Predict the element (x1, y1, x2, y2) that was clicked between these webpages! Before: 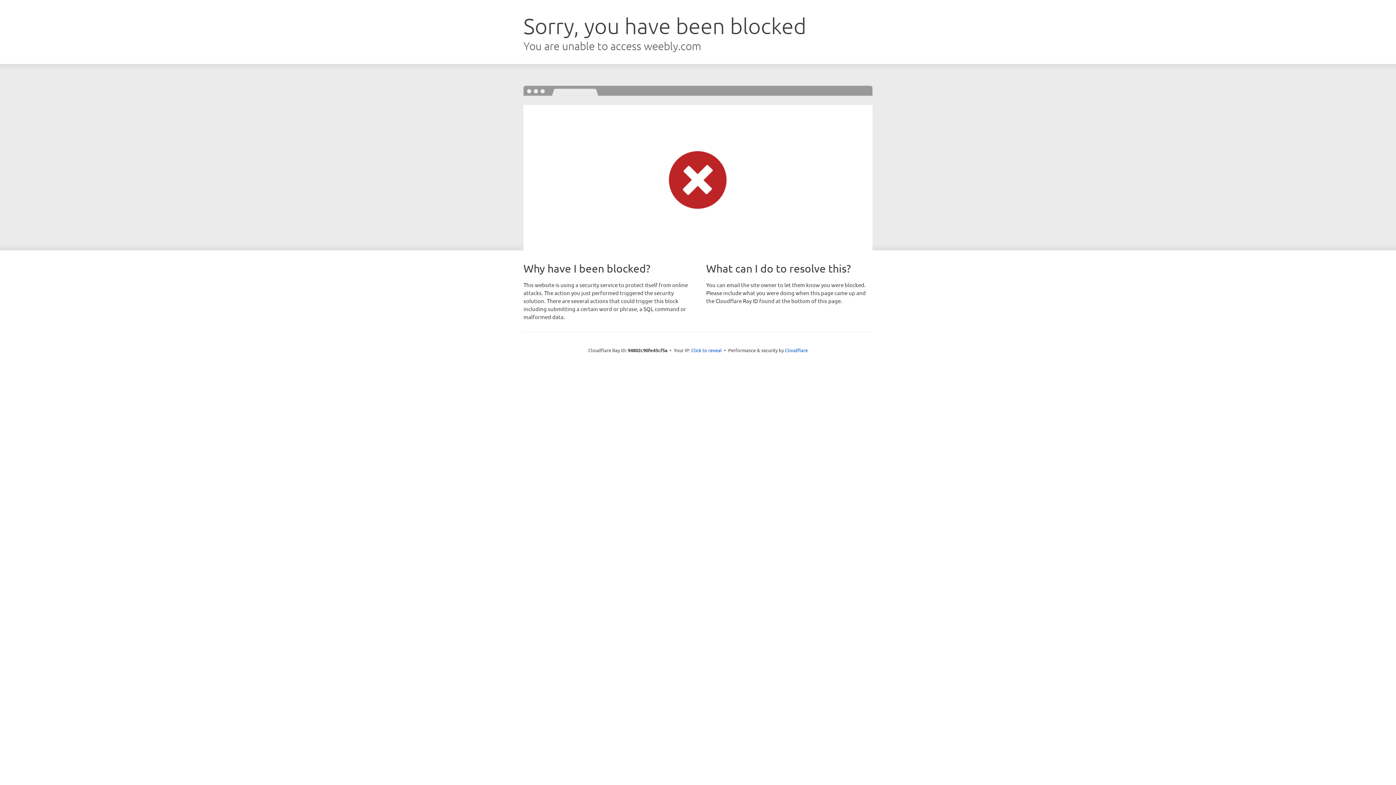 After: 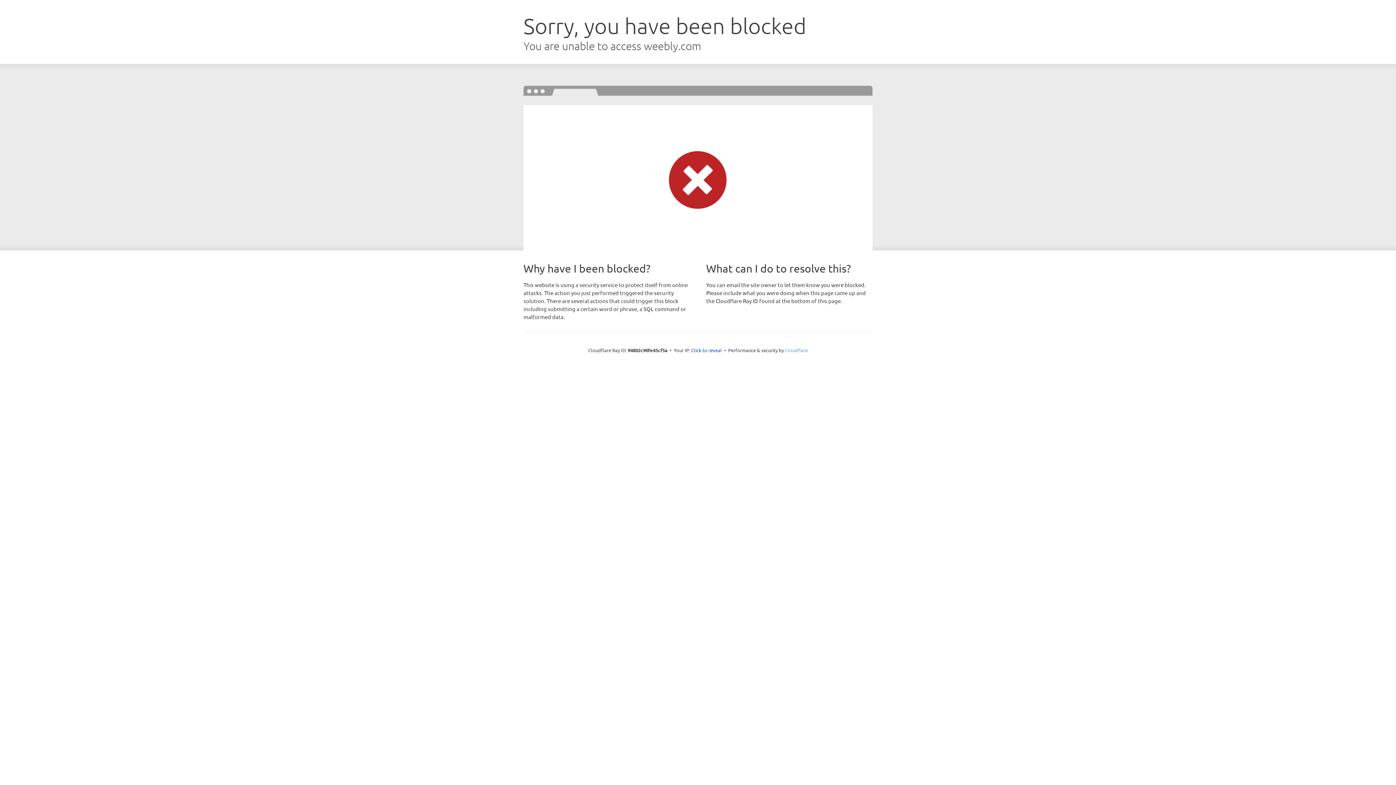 Action: bbox: (785, 347, 808, 353) label: Cloudflare